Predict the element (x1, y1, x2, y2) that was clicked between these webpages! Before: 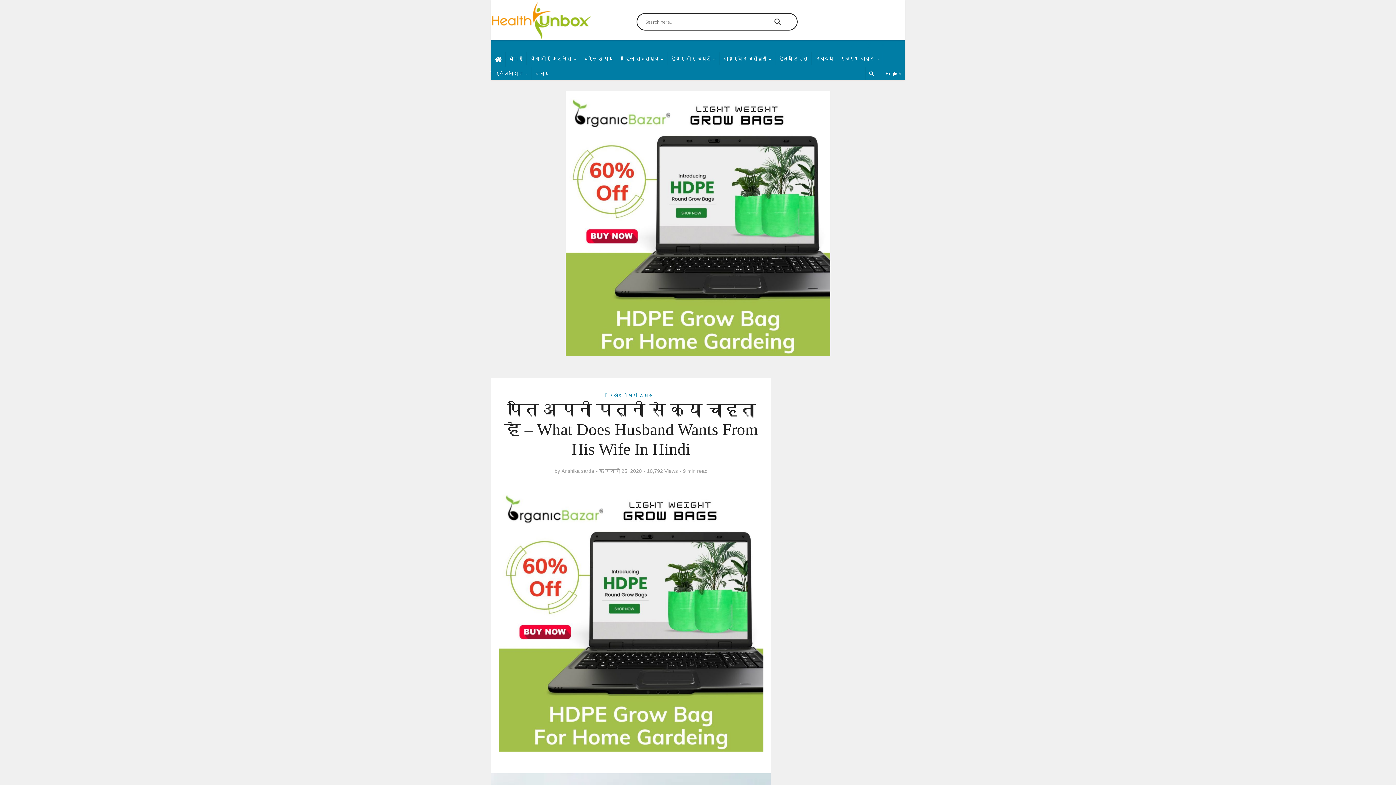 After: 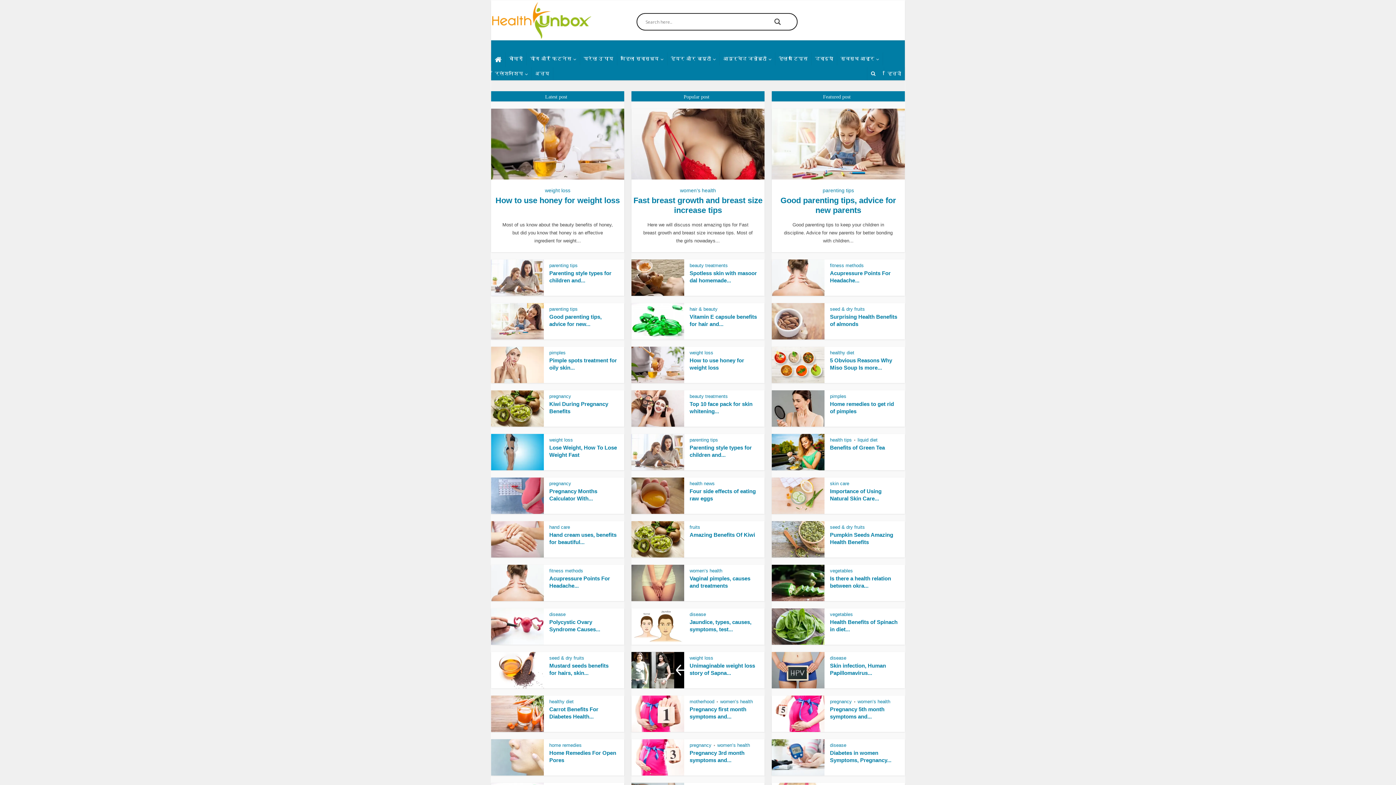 Action: label: English bbox: (882, 67, 905, 80)